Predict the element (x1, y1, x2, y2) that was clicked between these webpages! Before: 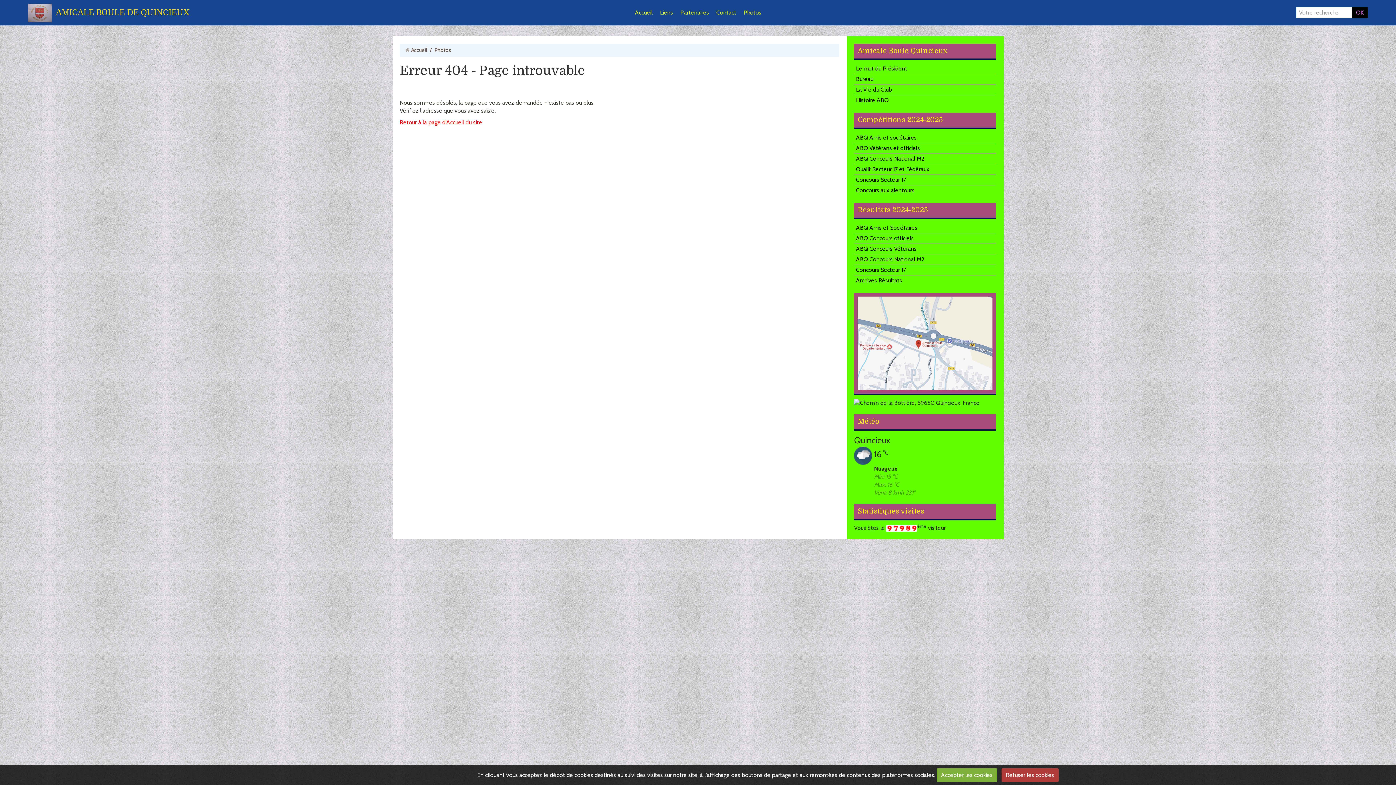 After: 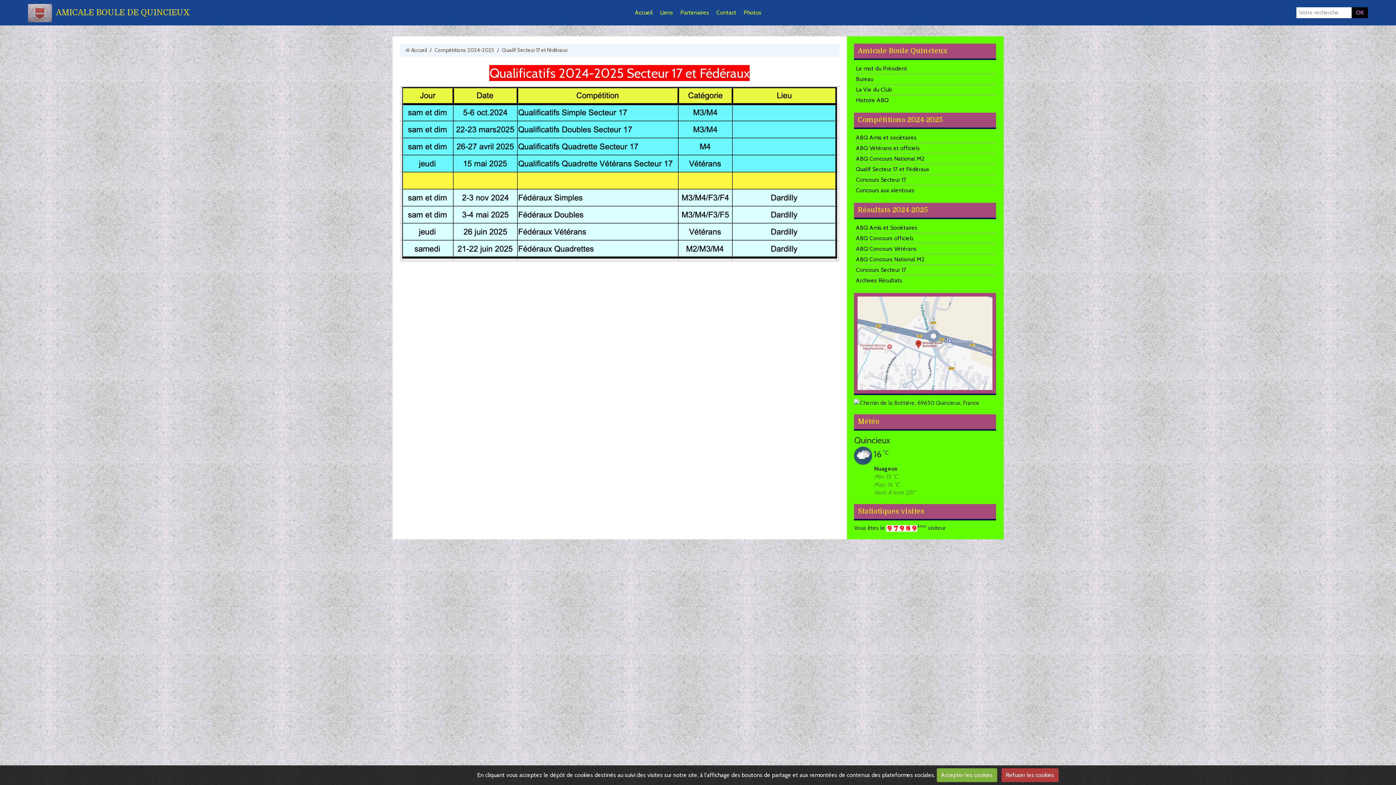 Action: label: Qualif Secteur 17 et Fédéraux bbox: (854, 164, 996, 174)